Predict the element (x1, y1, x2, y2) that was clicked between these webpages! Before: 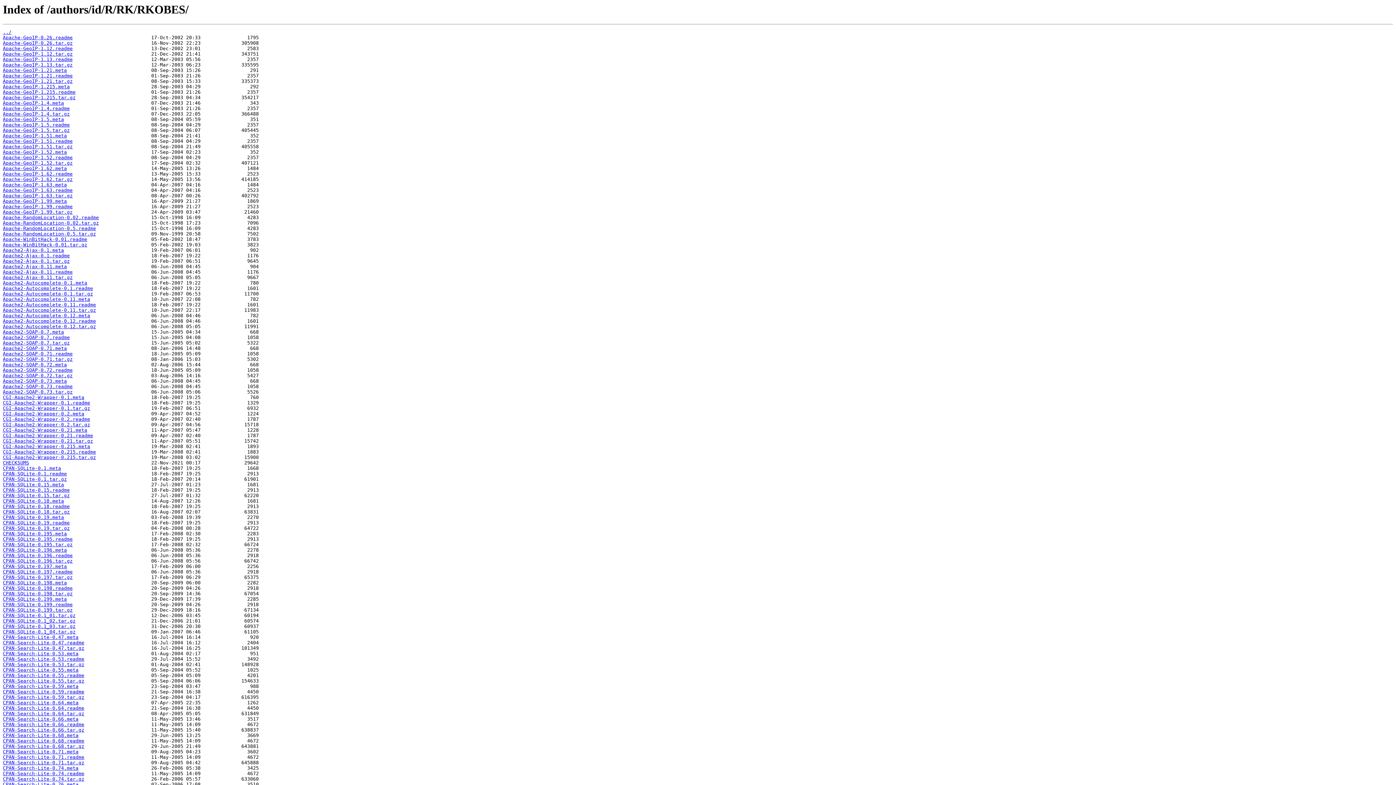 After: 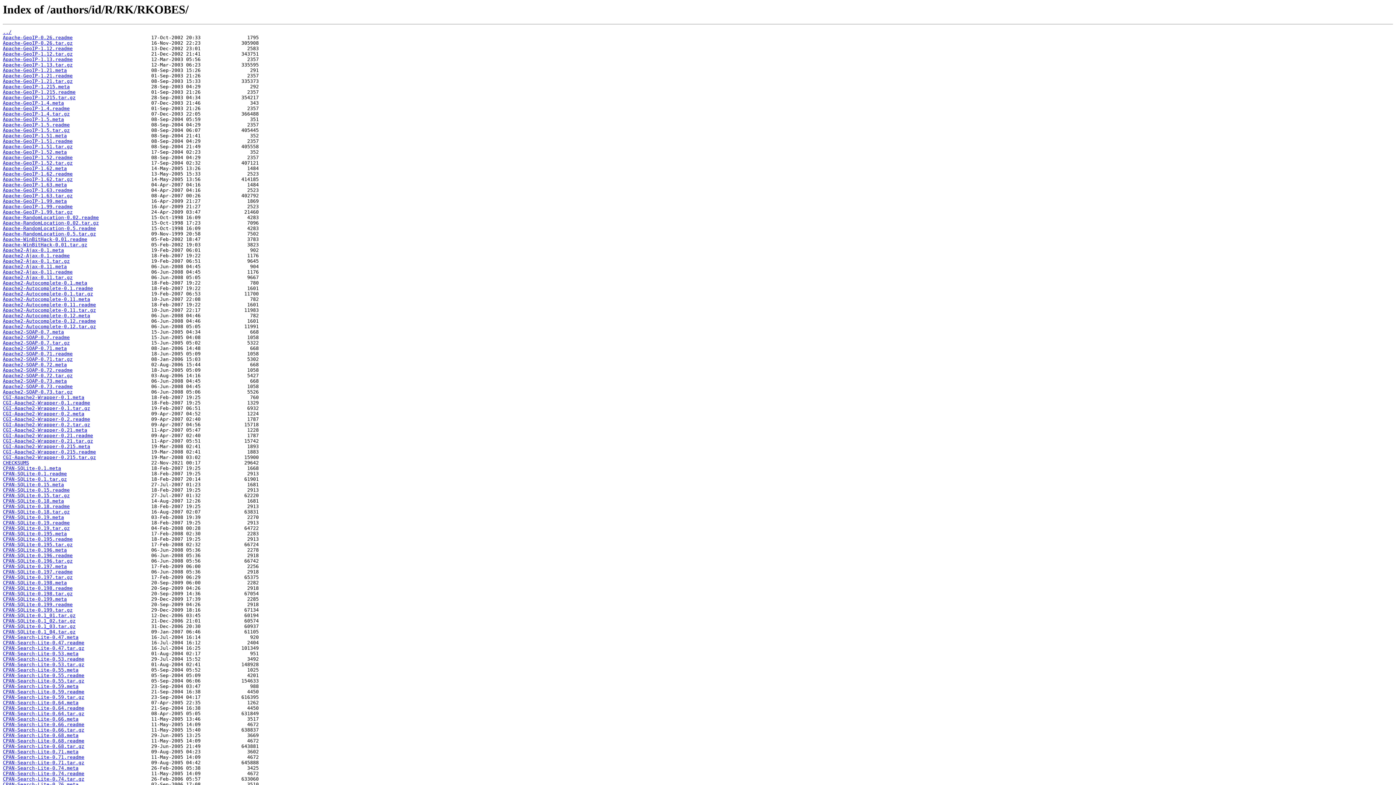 Action: bbox: (2, 264, 66, 269) label: Apache2-Ajax-0.11.meta